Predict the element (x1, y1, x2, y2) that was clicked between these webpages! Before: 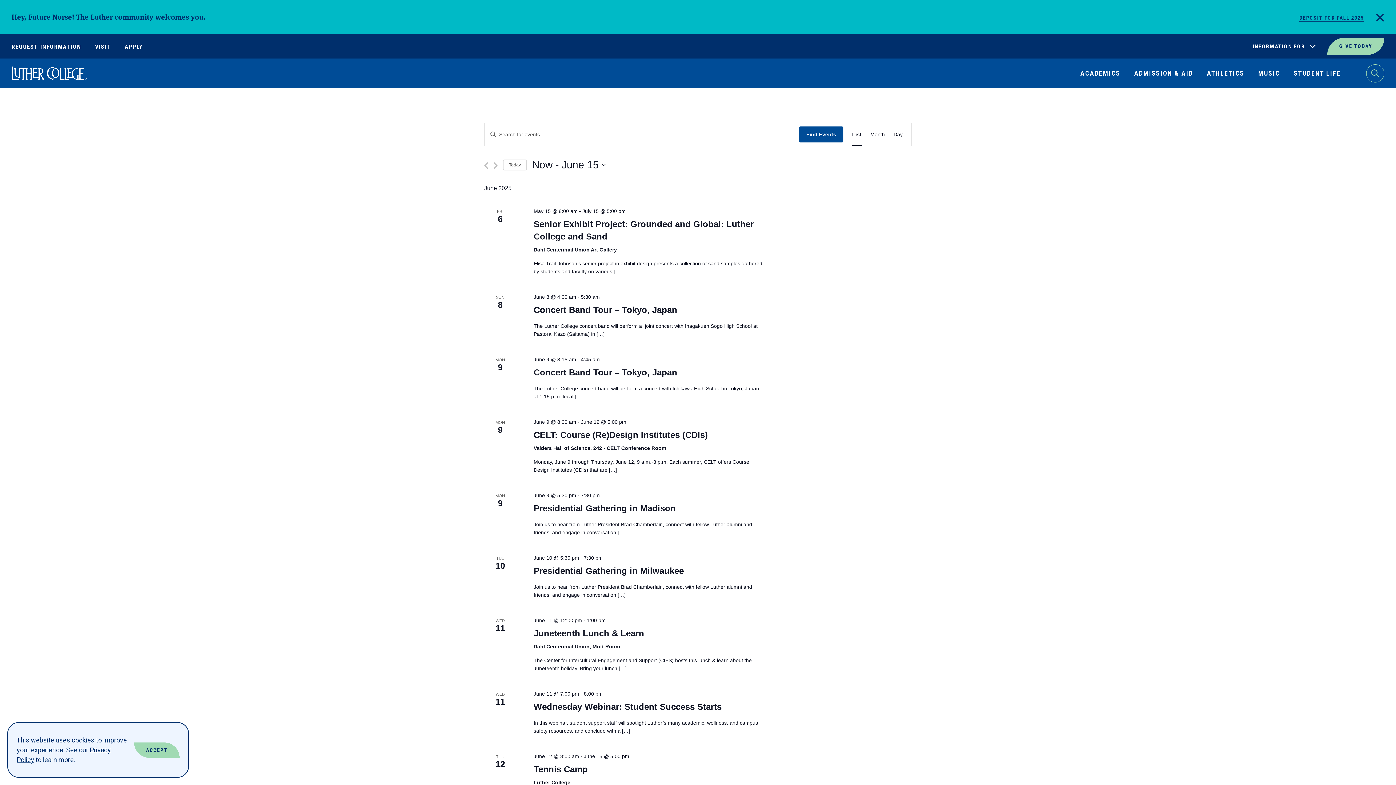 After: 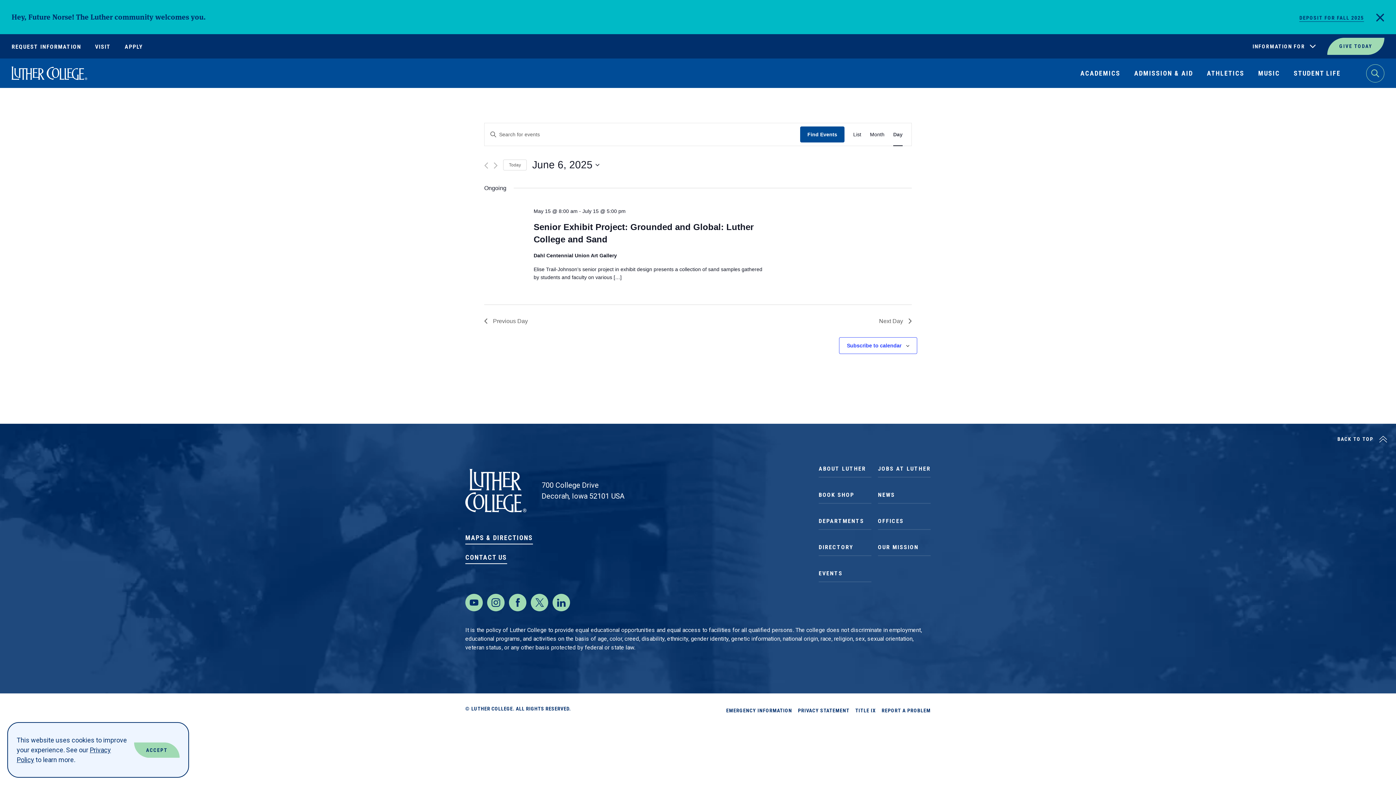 Action: bbox: (893, 123, 902, 145) label: Day